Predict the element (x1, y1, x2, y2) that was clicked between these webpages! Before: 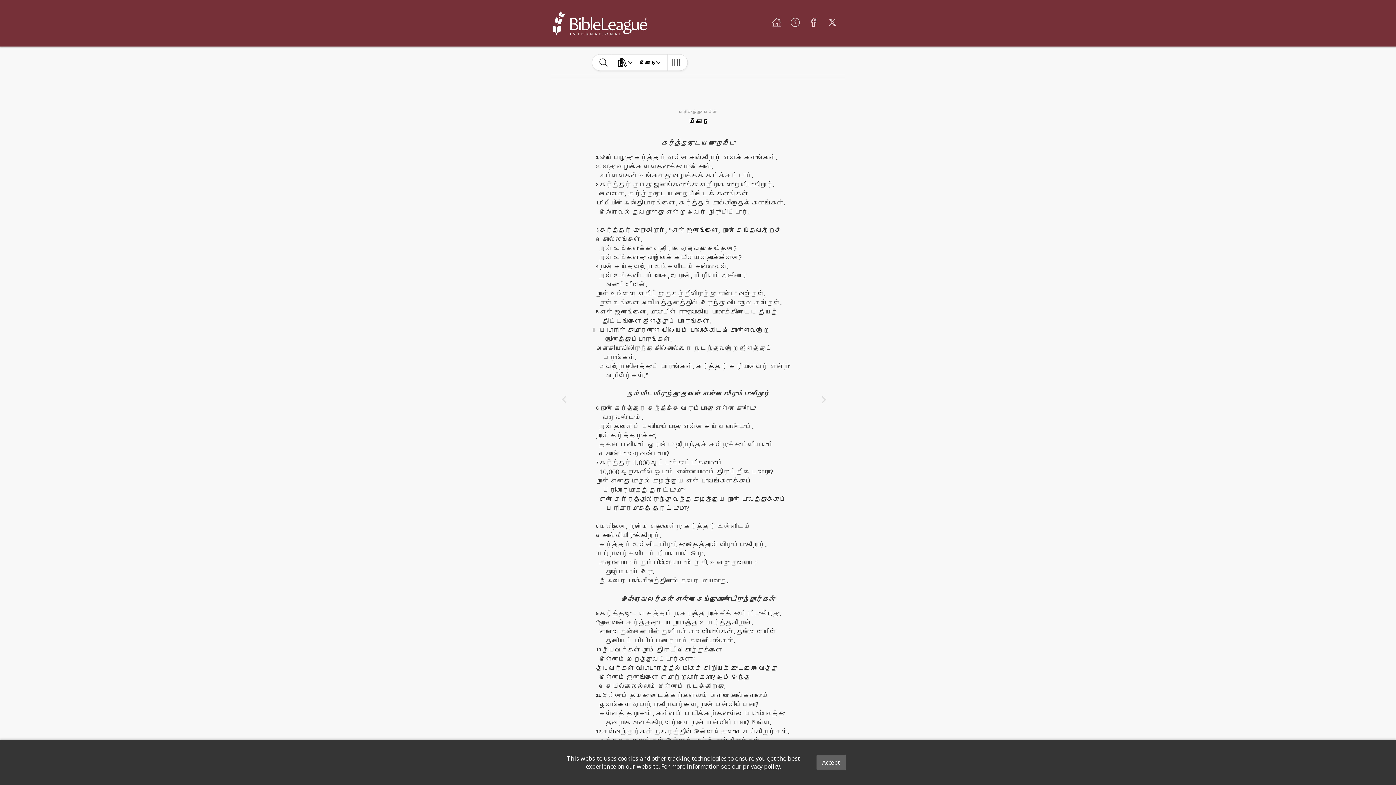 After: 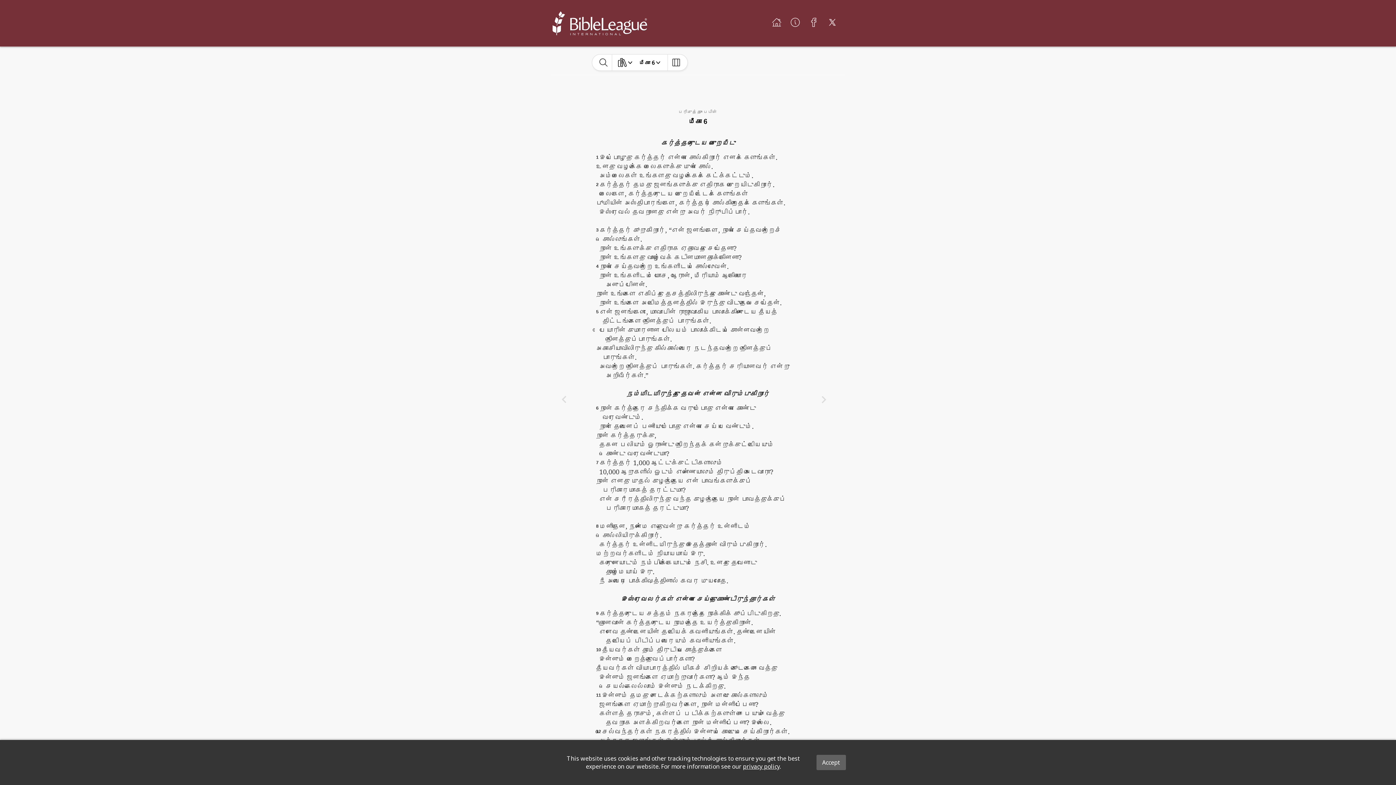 Action: label: privacy policy bbox: (743, 762, 779, 770)